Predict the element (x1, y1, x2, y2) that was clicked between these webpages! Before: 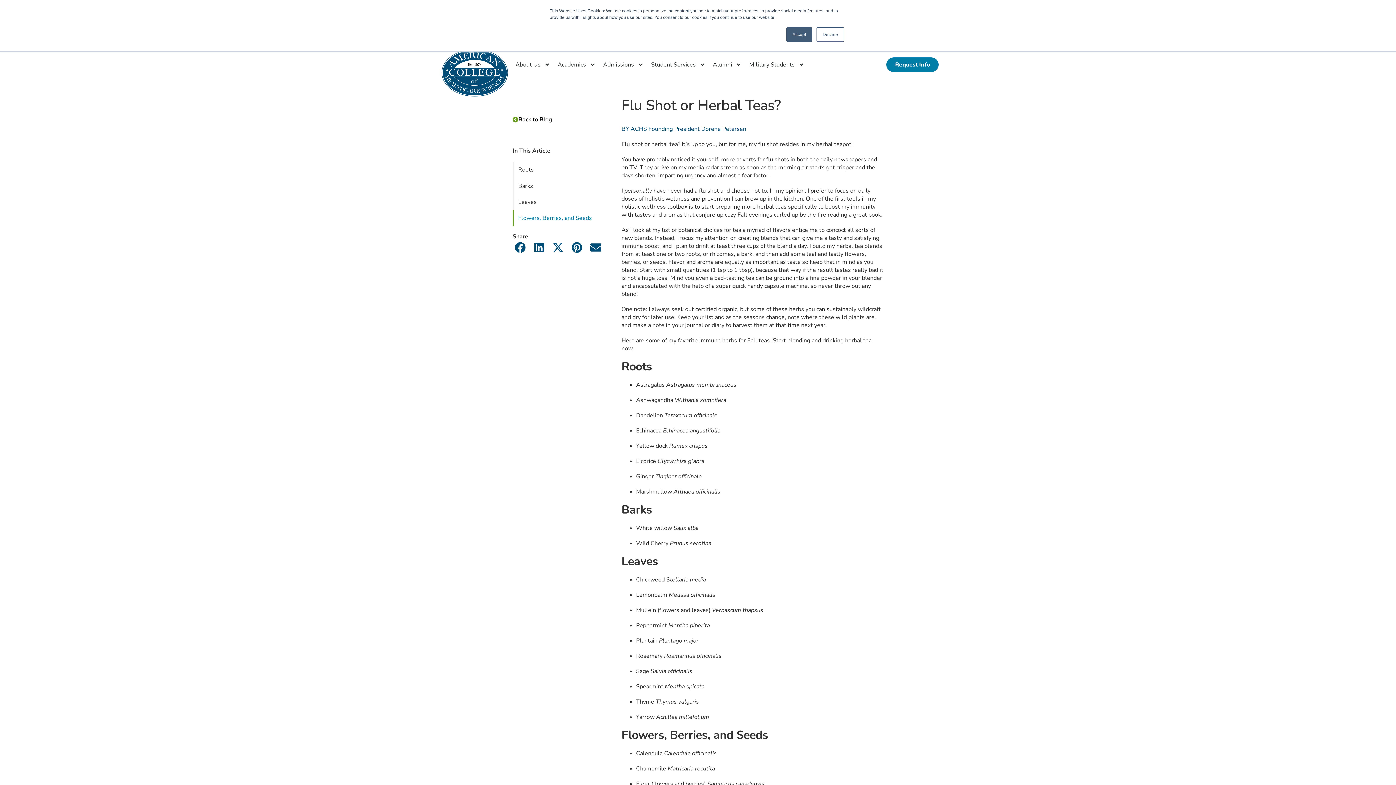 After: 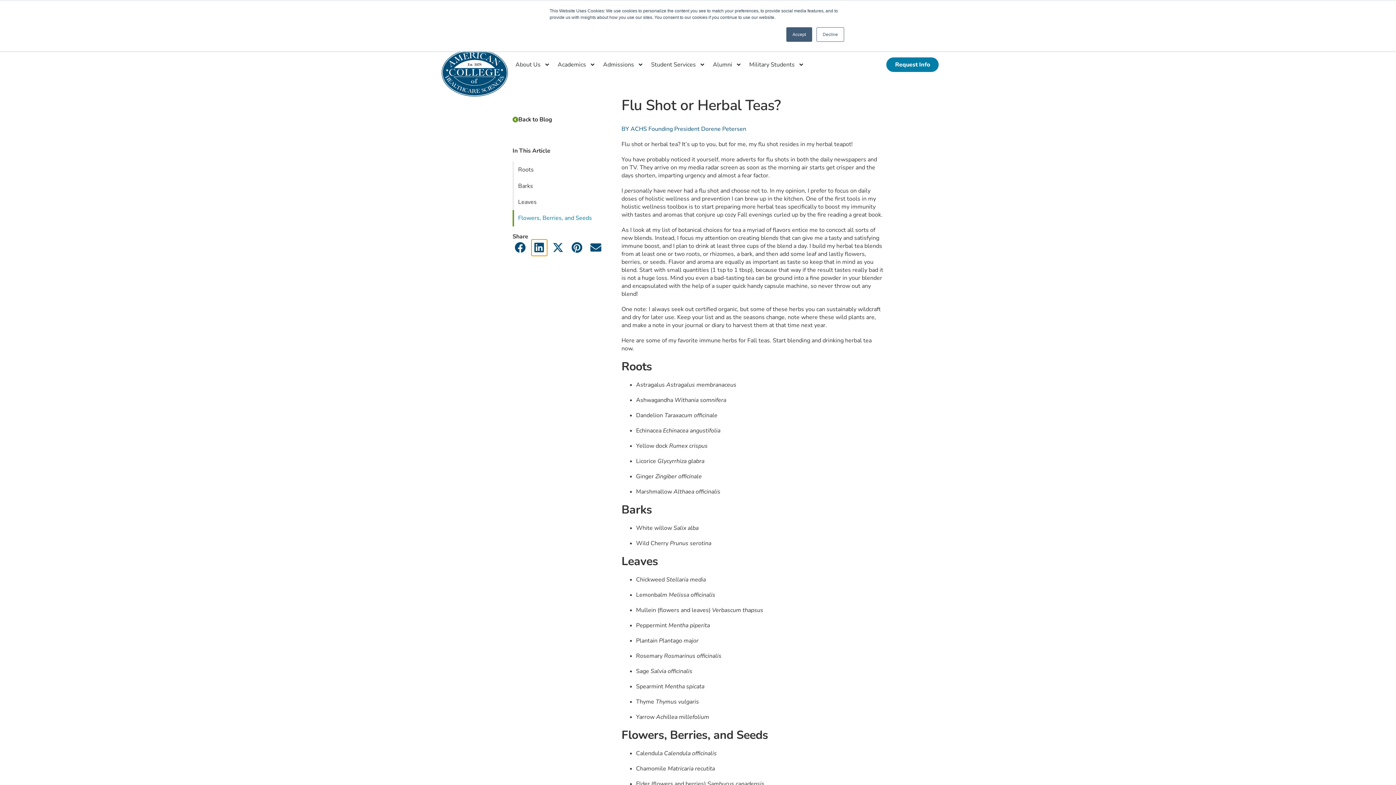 Action: bbox: (531, 239, 547, 255) label: Share on linkedin